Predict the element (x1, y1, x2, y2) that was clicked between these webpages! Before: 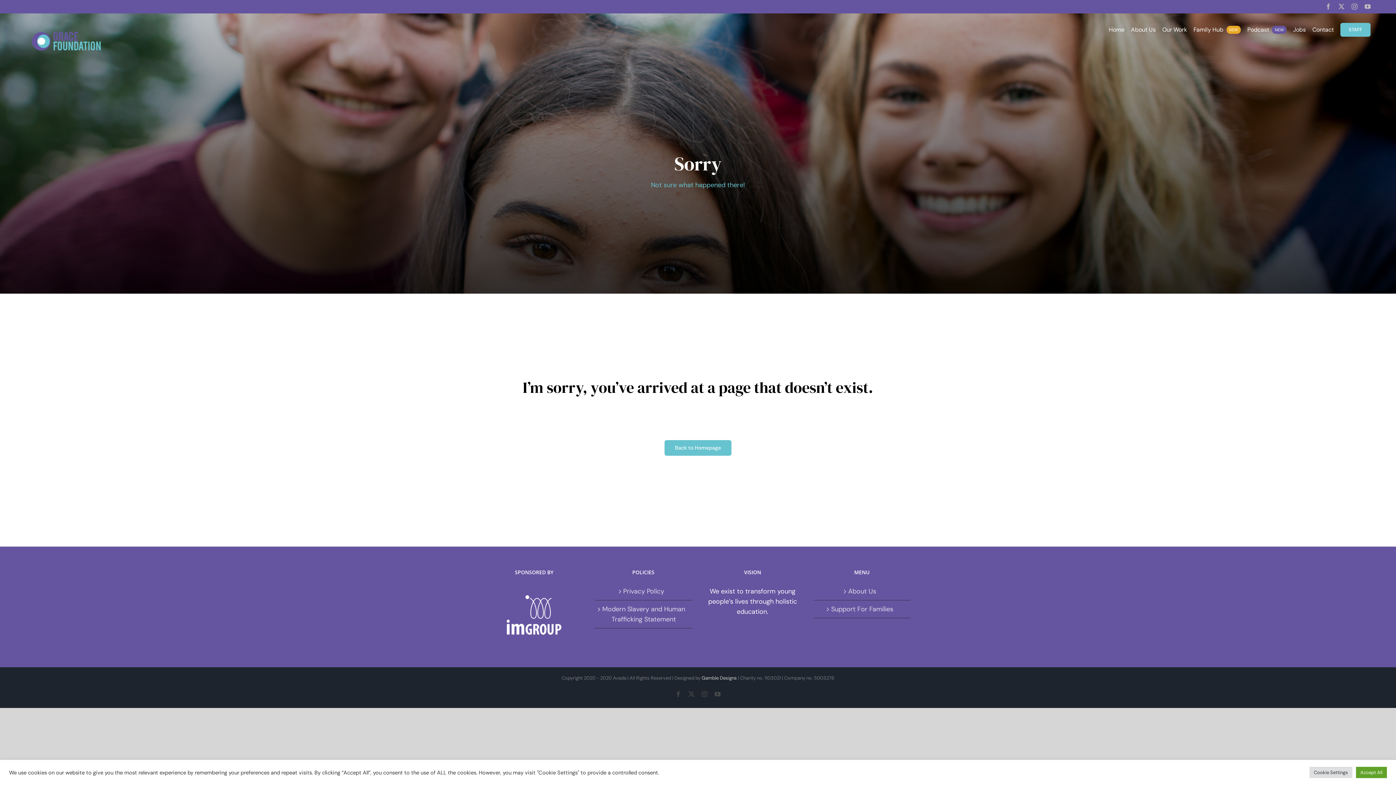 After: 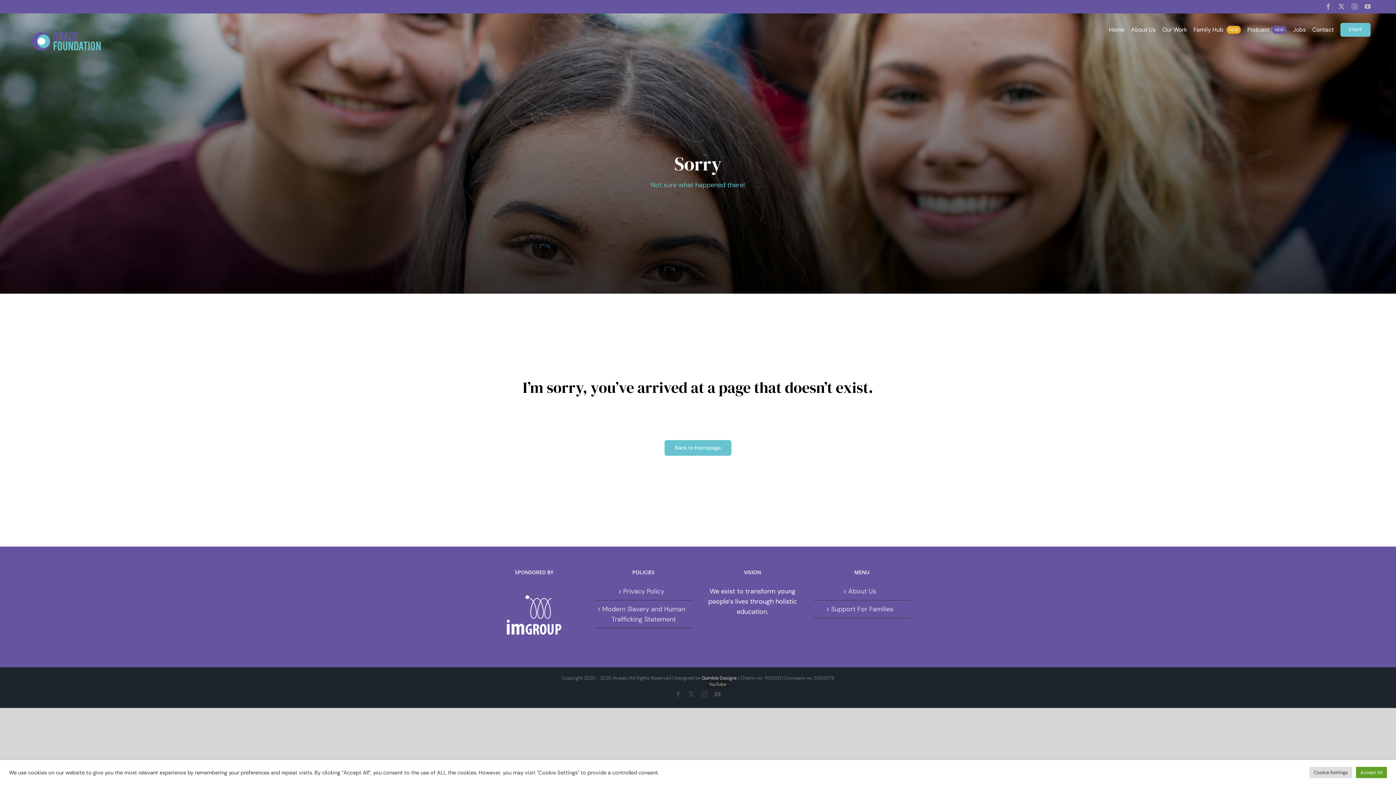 Action: label: YouTube bbox: (714, 691, 720, 697)